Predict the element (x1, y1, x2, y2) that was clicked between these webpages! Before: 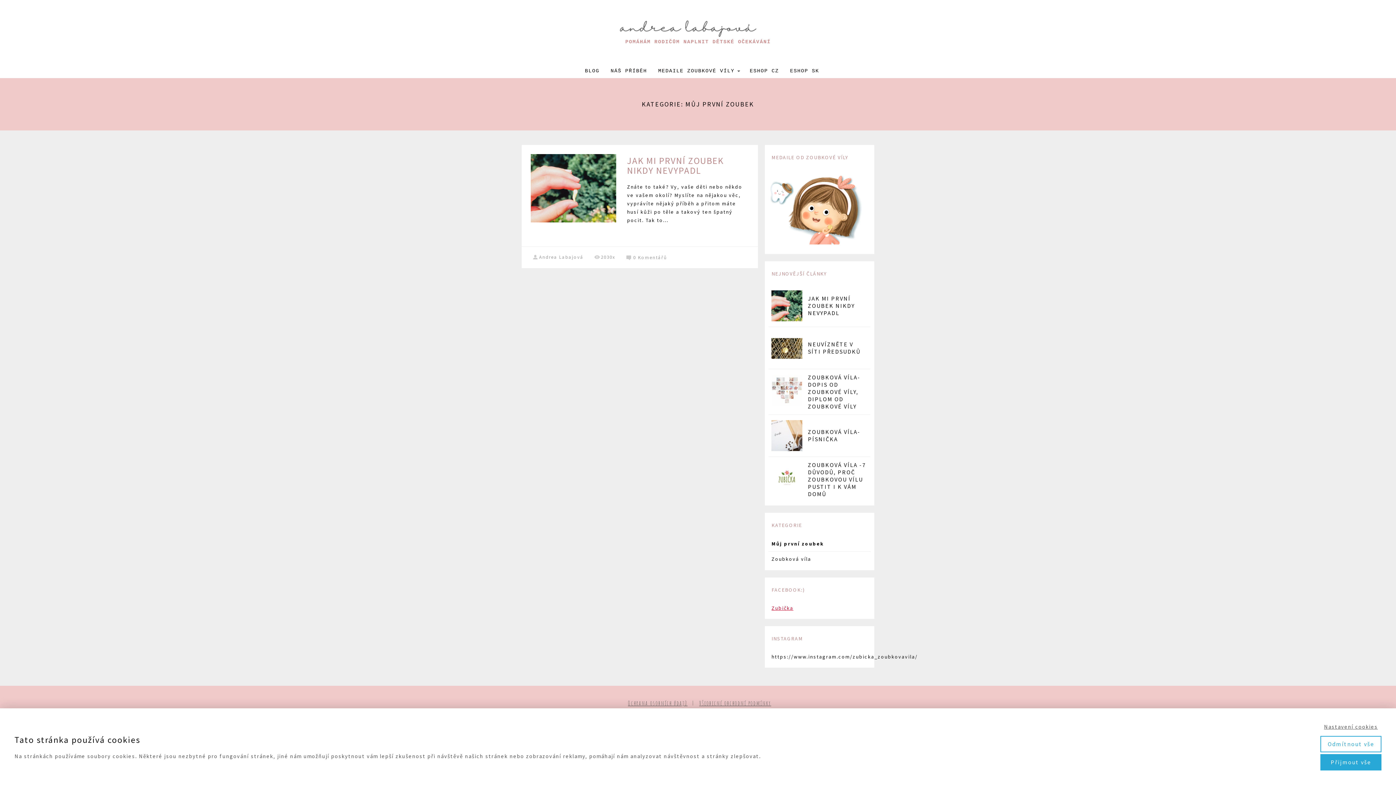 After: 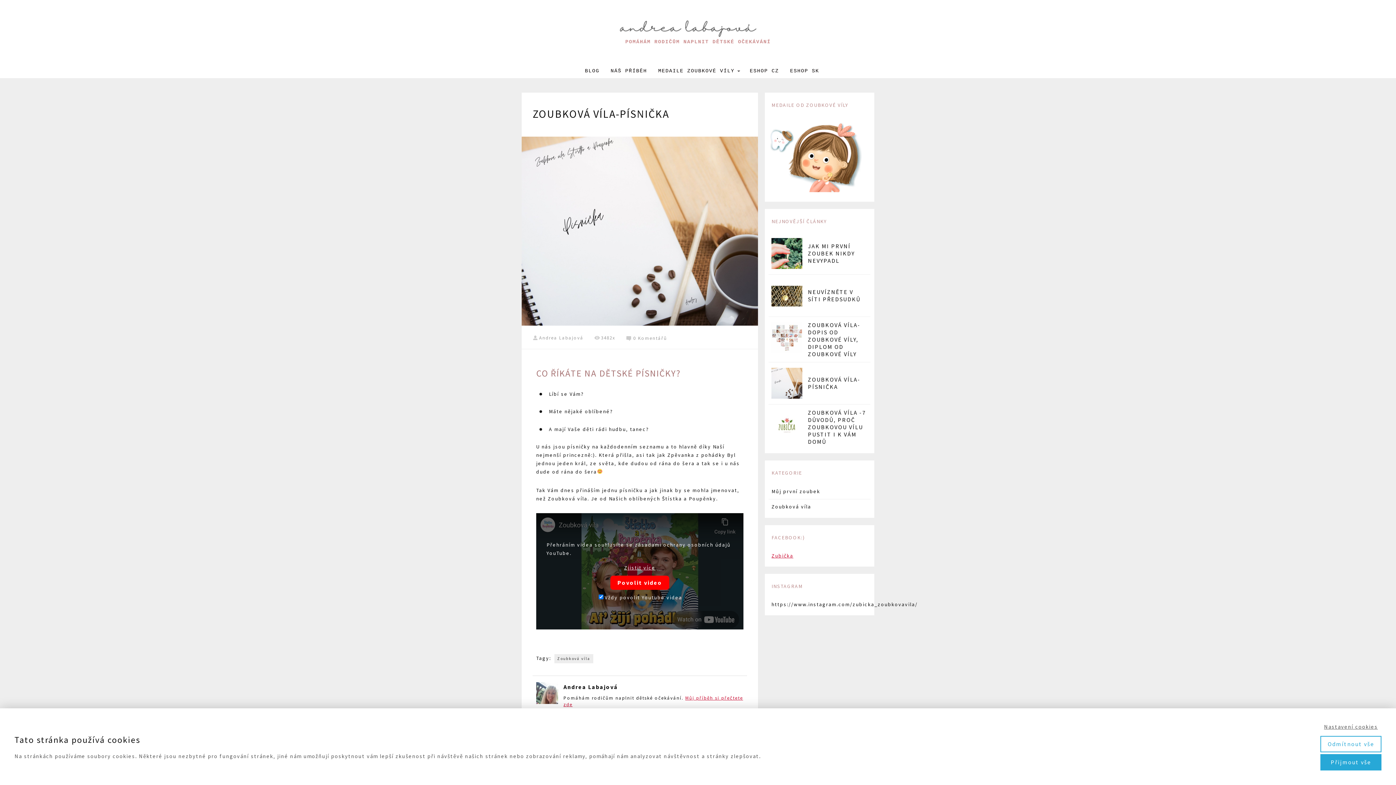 Action: bbox: (771, 420, 802, 451)